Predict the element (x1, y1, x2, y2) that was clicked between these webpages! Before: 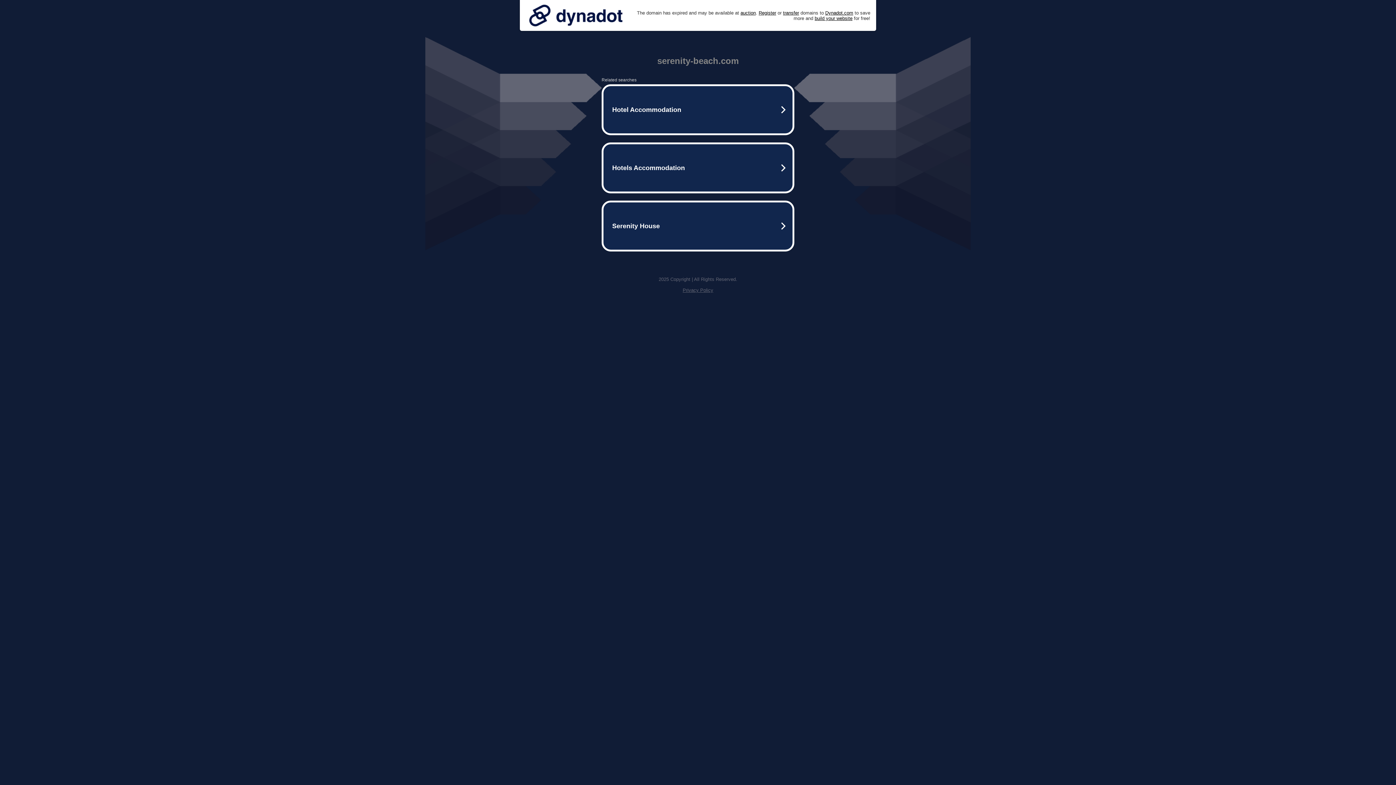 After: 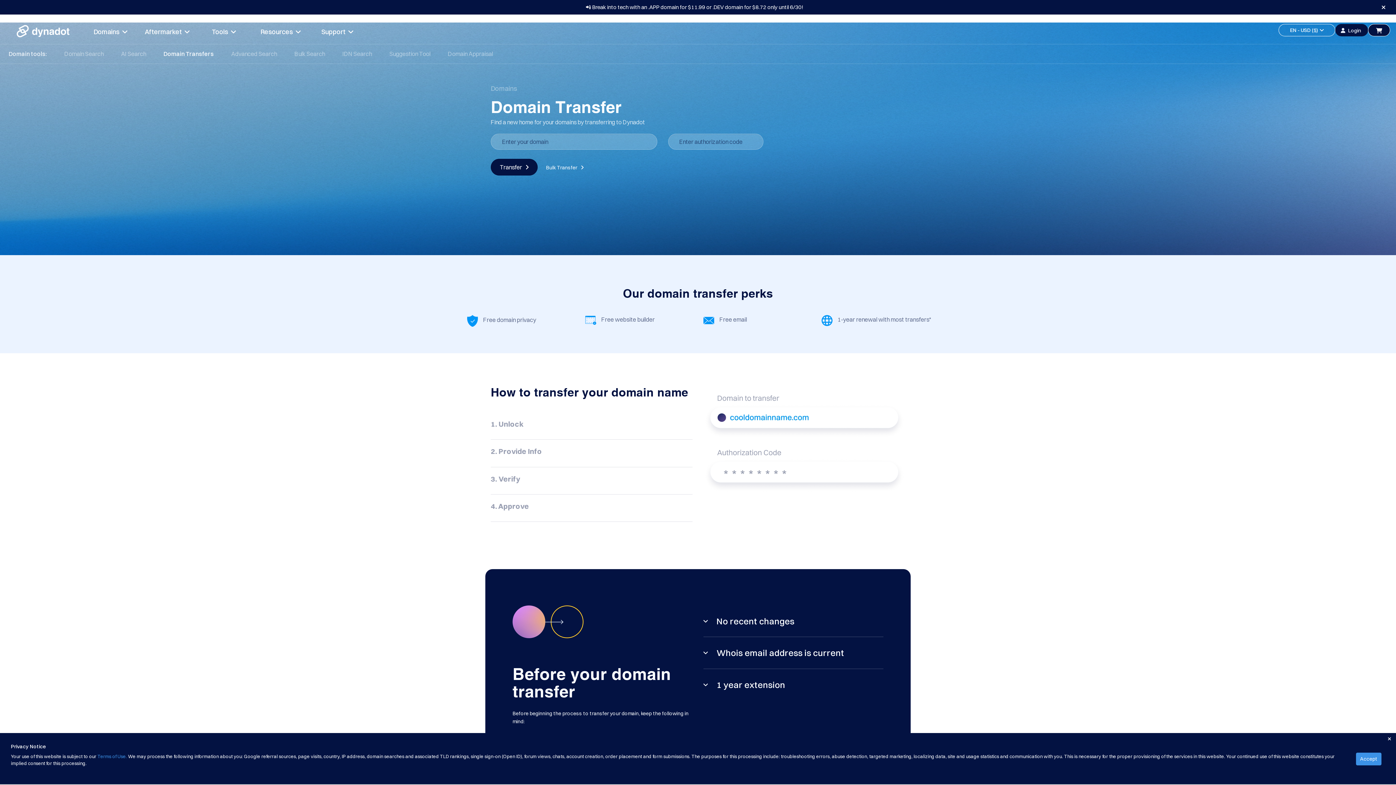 Action: bbox: (783, 10, 799, 15) label: transfer